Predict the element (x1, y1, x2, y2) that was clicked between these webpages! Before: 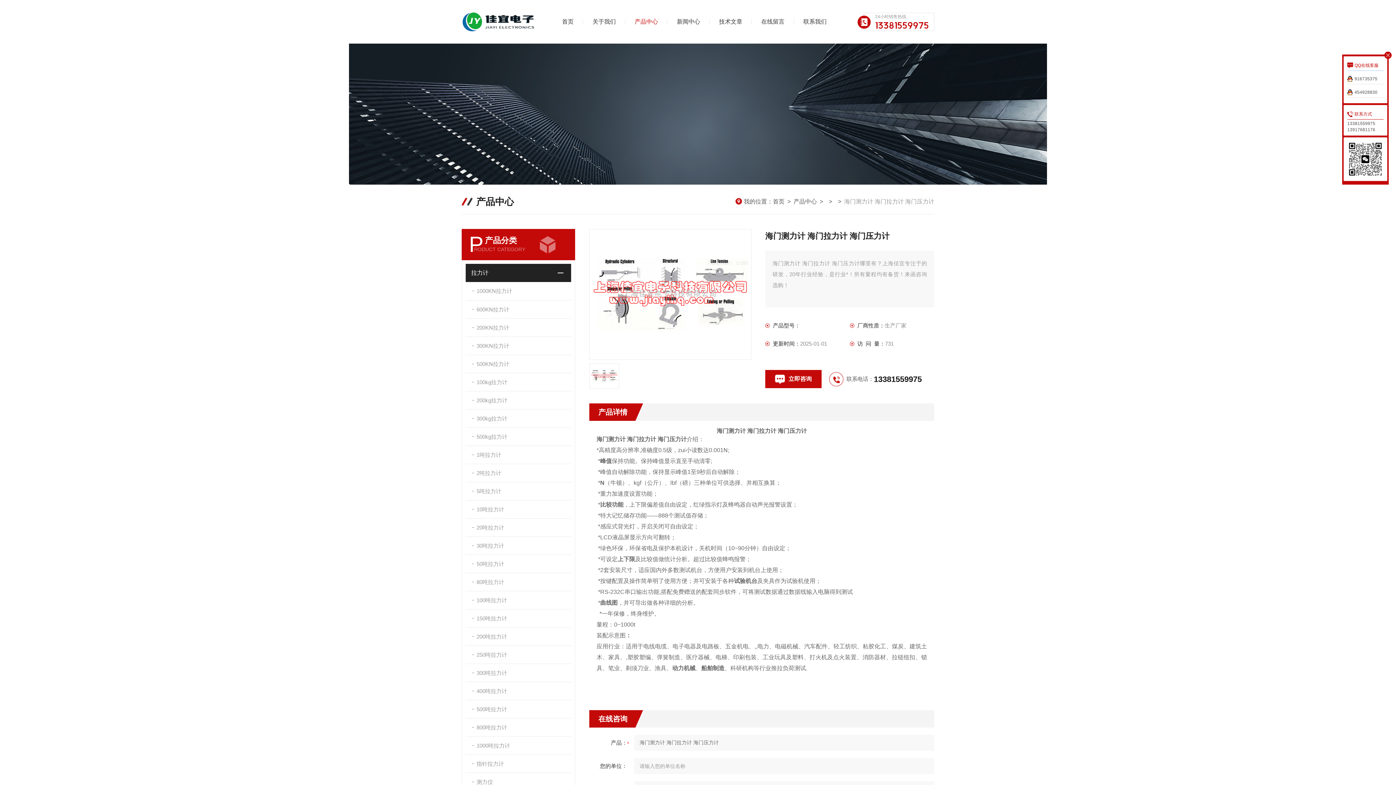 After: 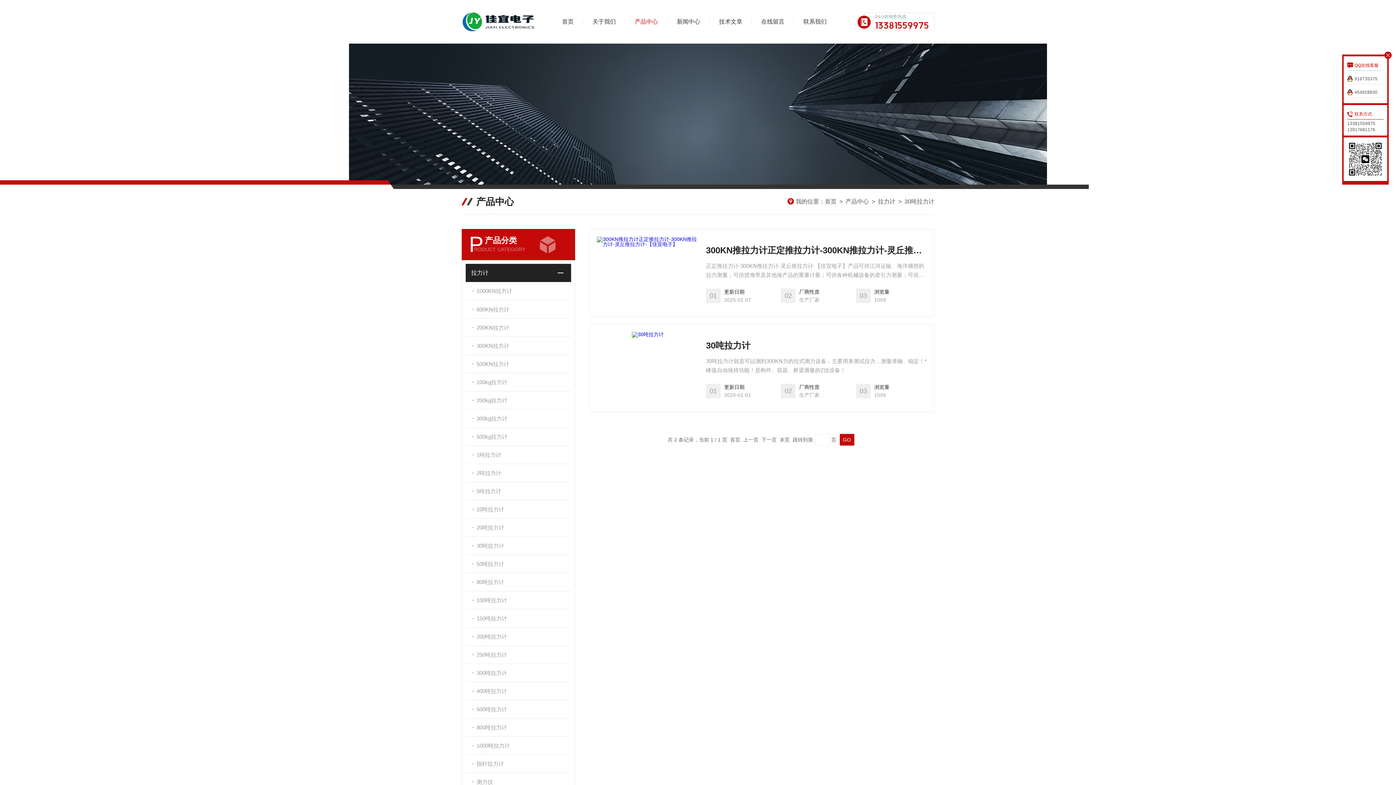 Action: label: 30吨拉力计 bbox: (465, 536, 571, 554)